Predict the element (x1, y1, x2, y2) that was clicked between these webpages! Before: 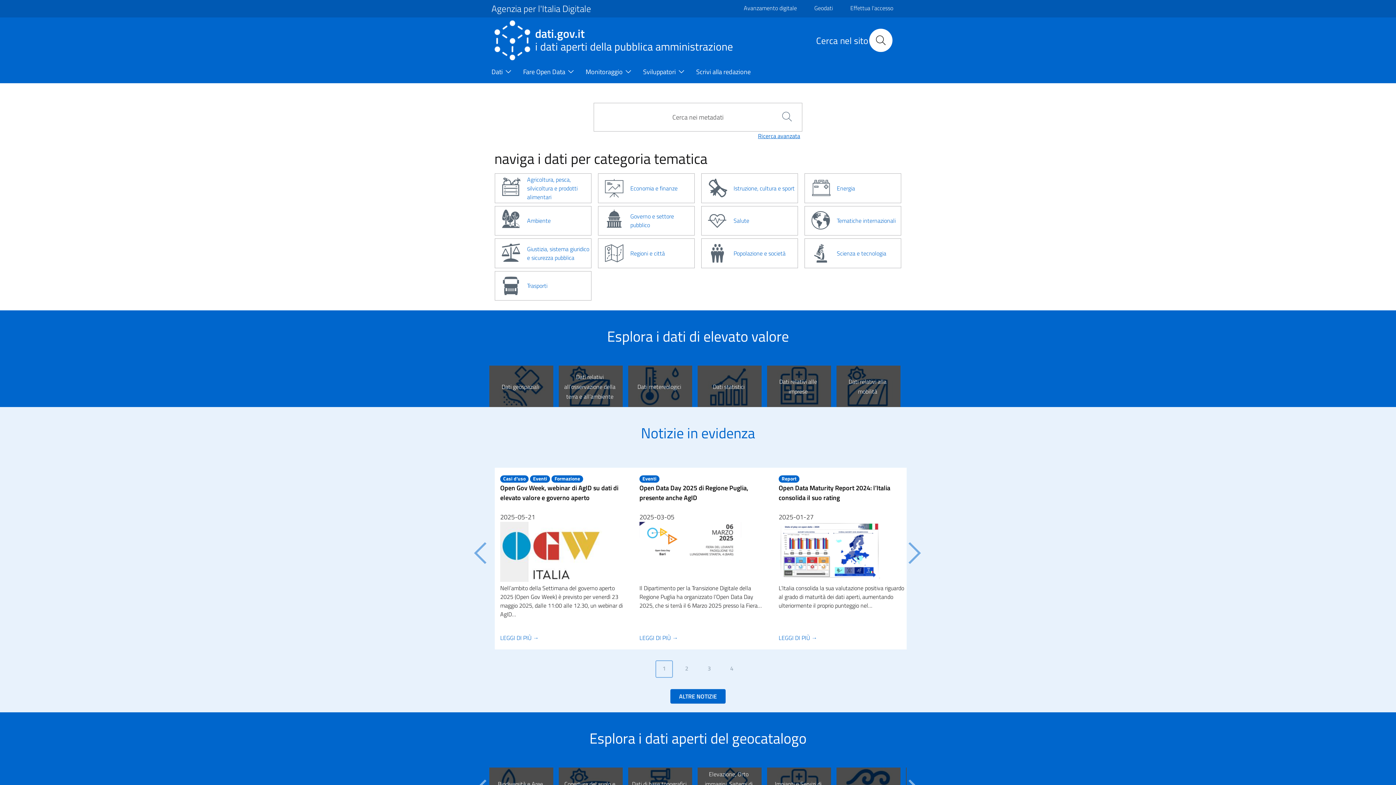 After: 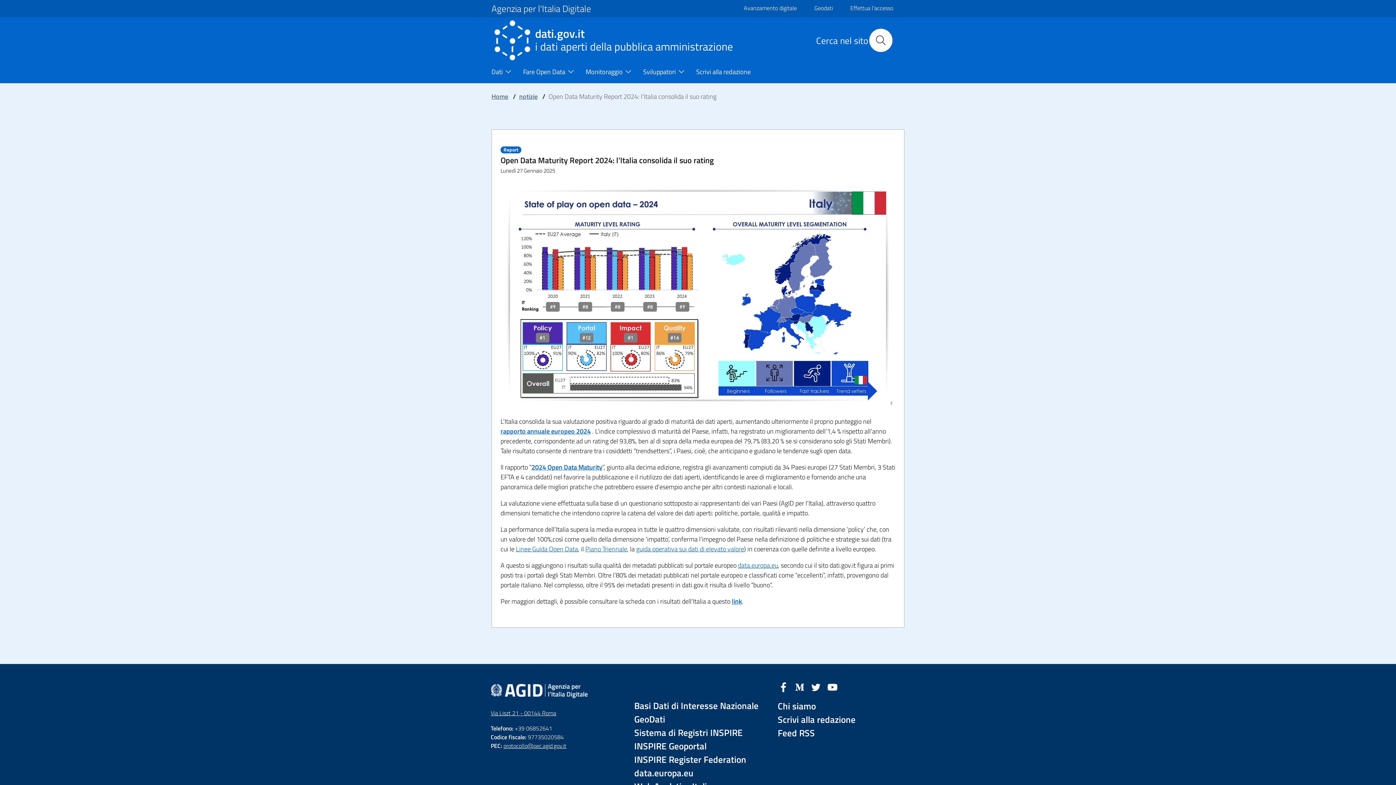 Action: label: /notizie/open-data-maturity-report-2024-litalia-consolida-il-suo-rating bbox: (778, 483, 890, 503)